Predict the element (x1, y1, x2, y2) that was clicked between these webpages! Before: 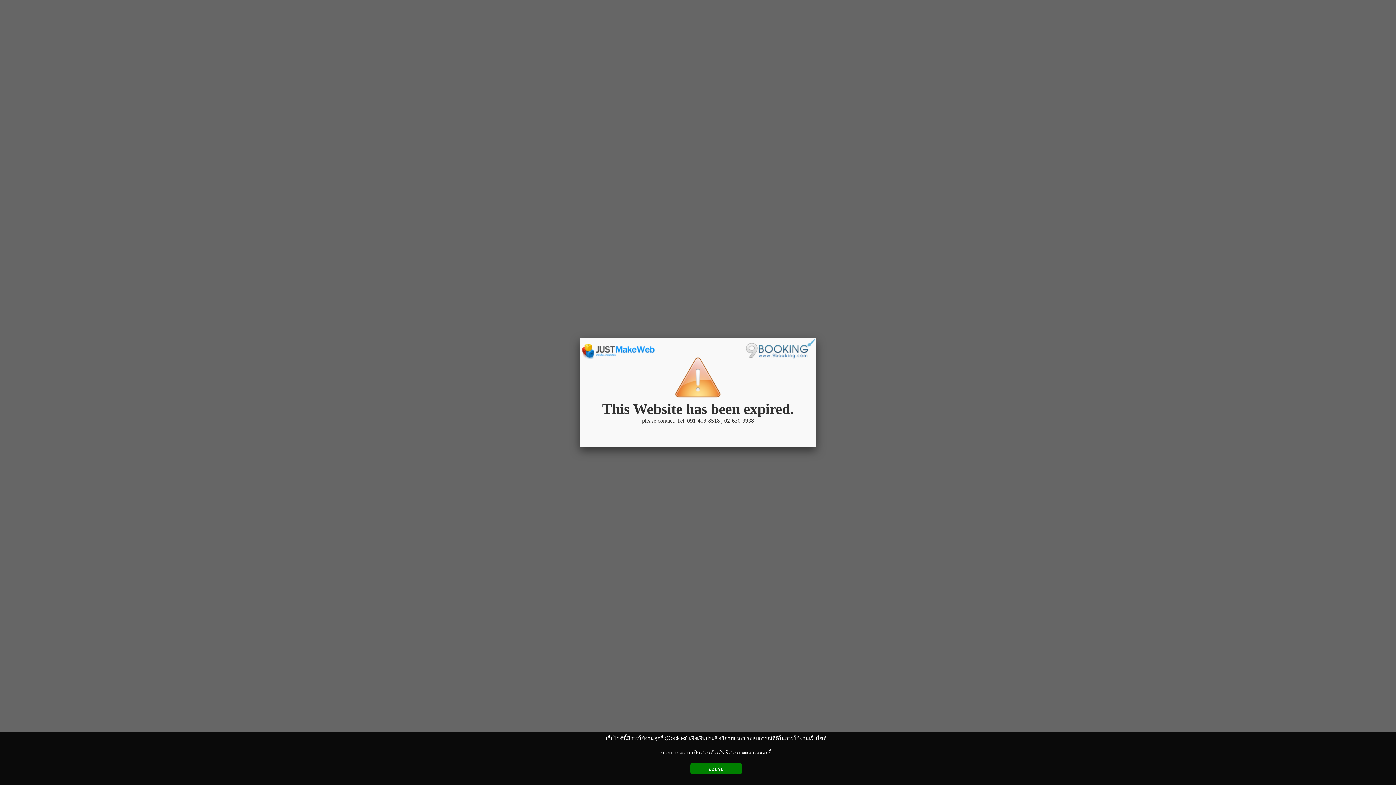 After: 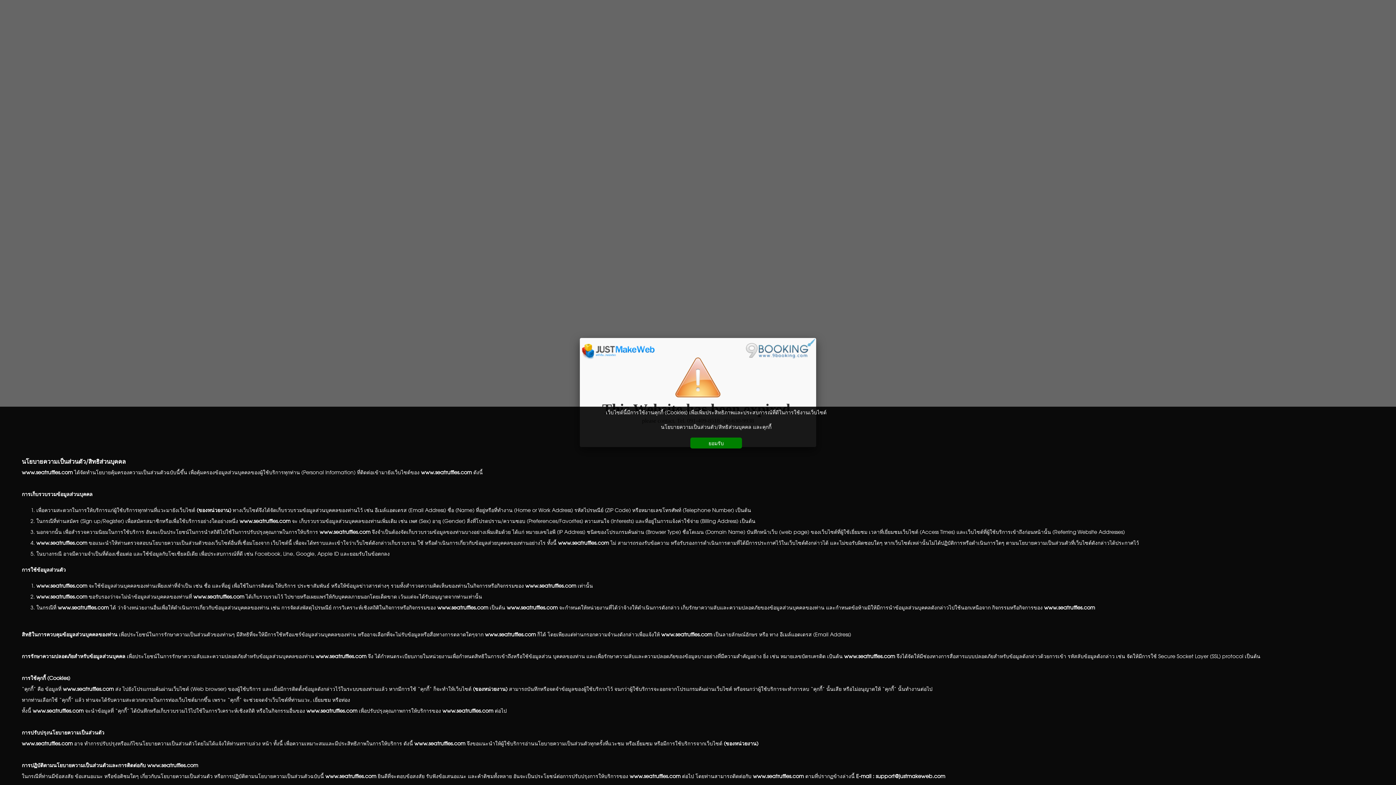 Action: label: นโยบายความเป็นส่วนตัว/สิทธิส่วนบุคคล และคุกกี้ bbox: (661, 749, 771, 756)